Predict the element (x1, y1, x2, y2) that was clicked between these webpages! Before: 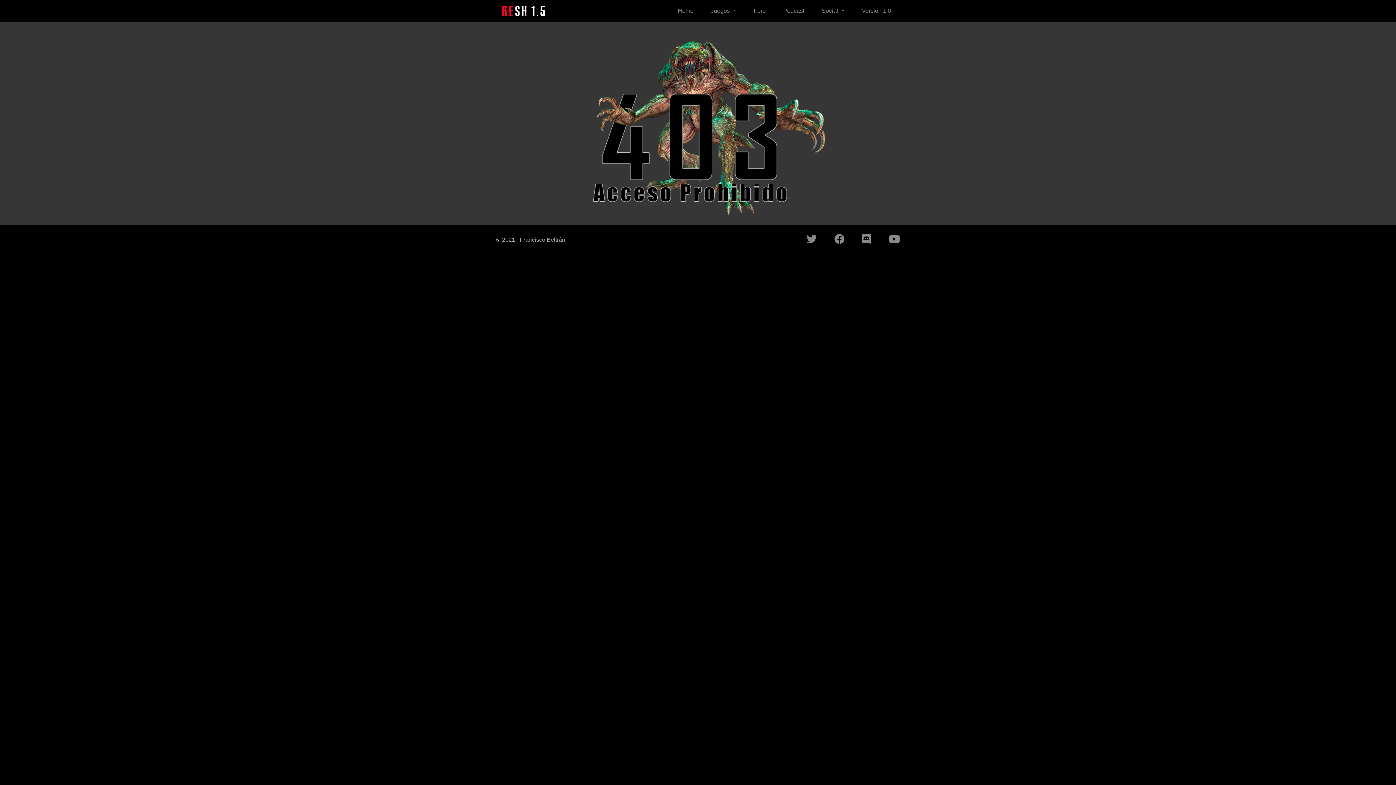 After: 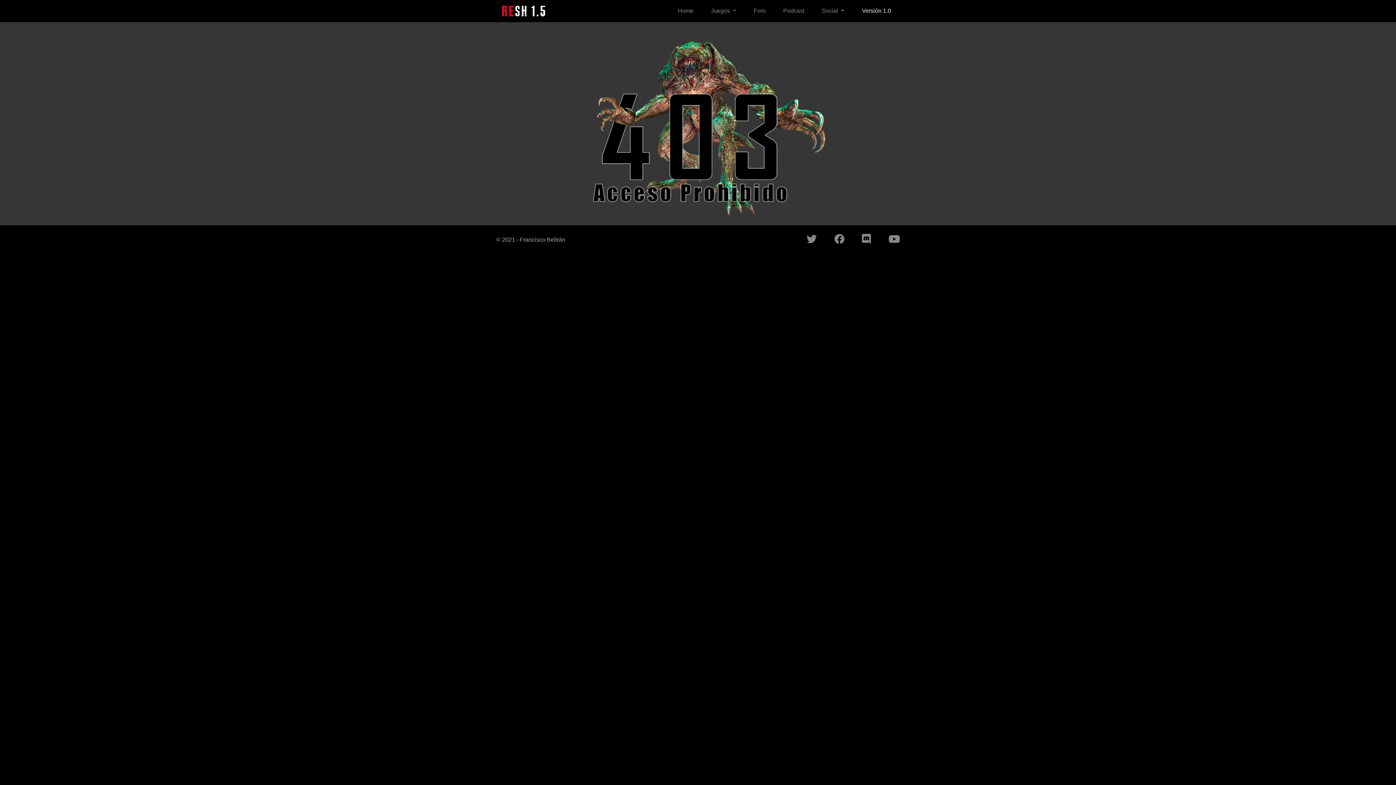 Action: bbox: (859, 3, 894, 18) label: Versión 1.0